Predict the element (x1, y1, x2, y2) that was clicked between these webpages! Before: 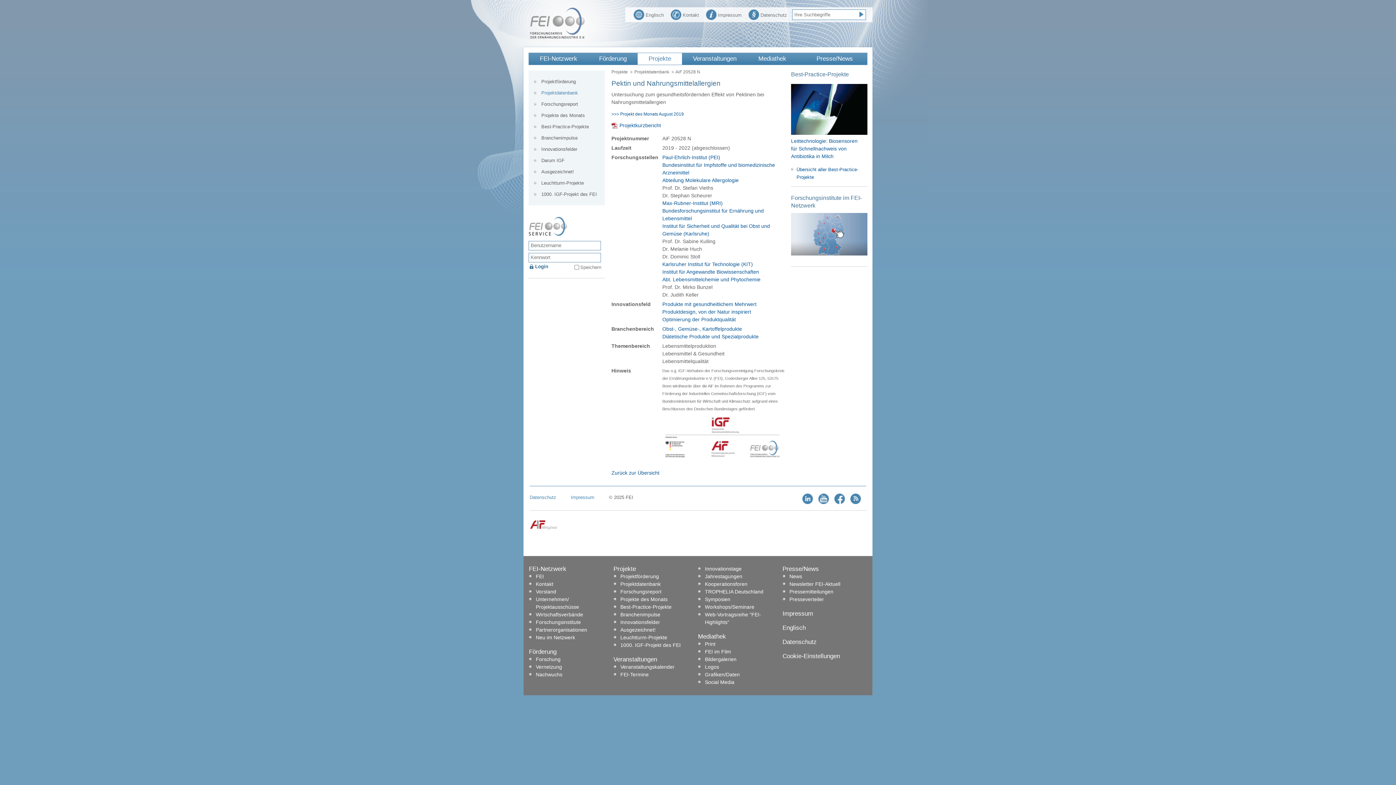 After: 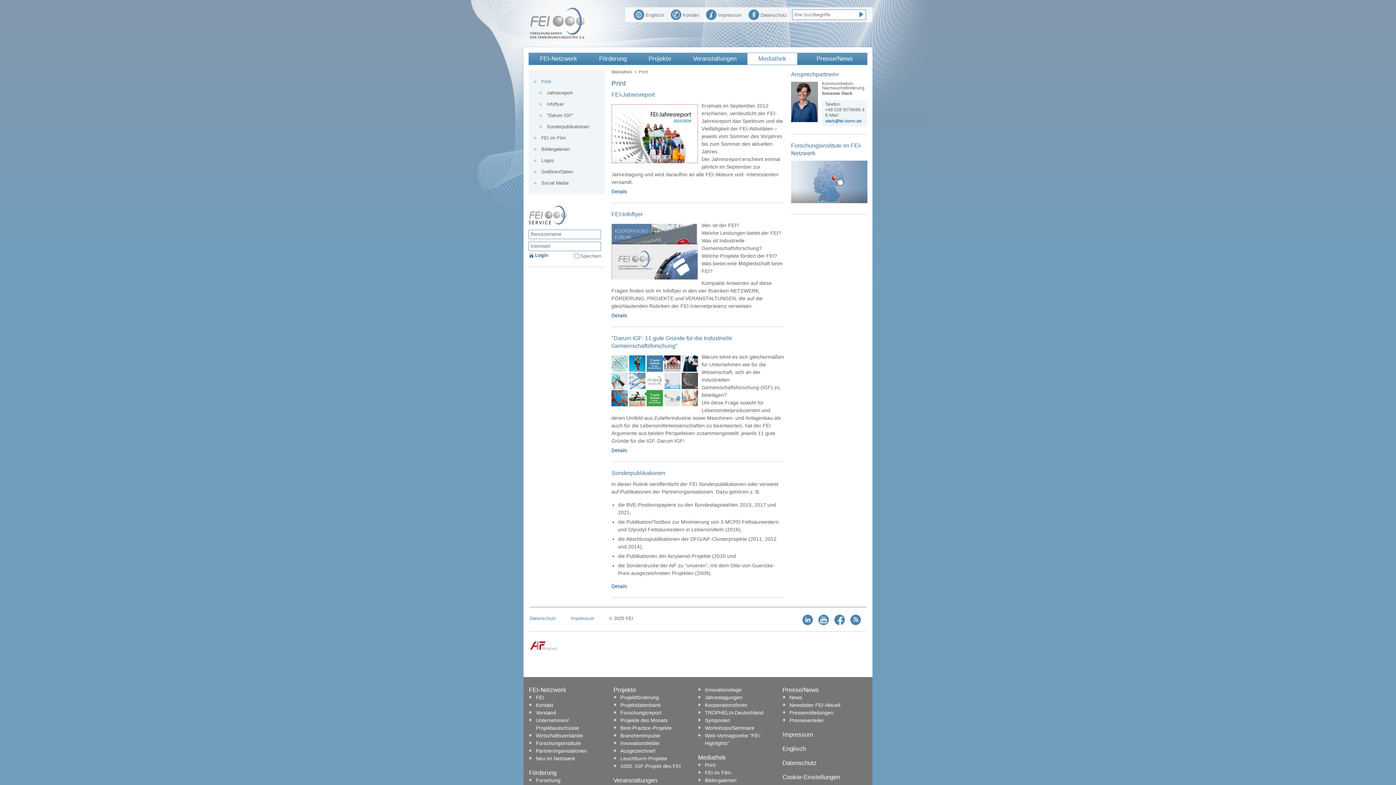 Action: label: Print bbox: (698, 640, 782, 648)